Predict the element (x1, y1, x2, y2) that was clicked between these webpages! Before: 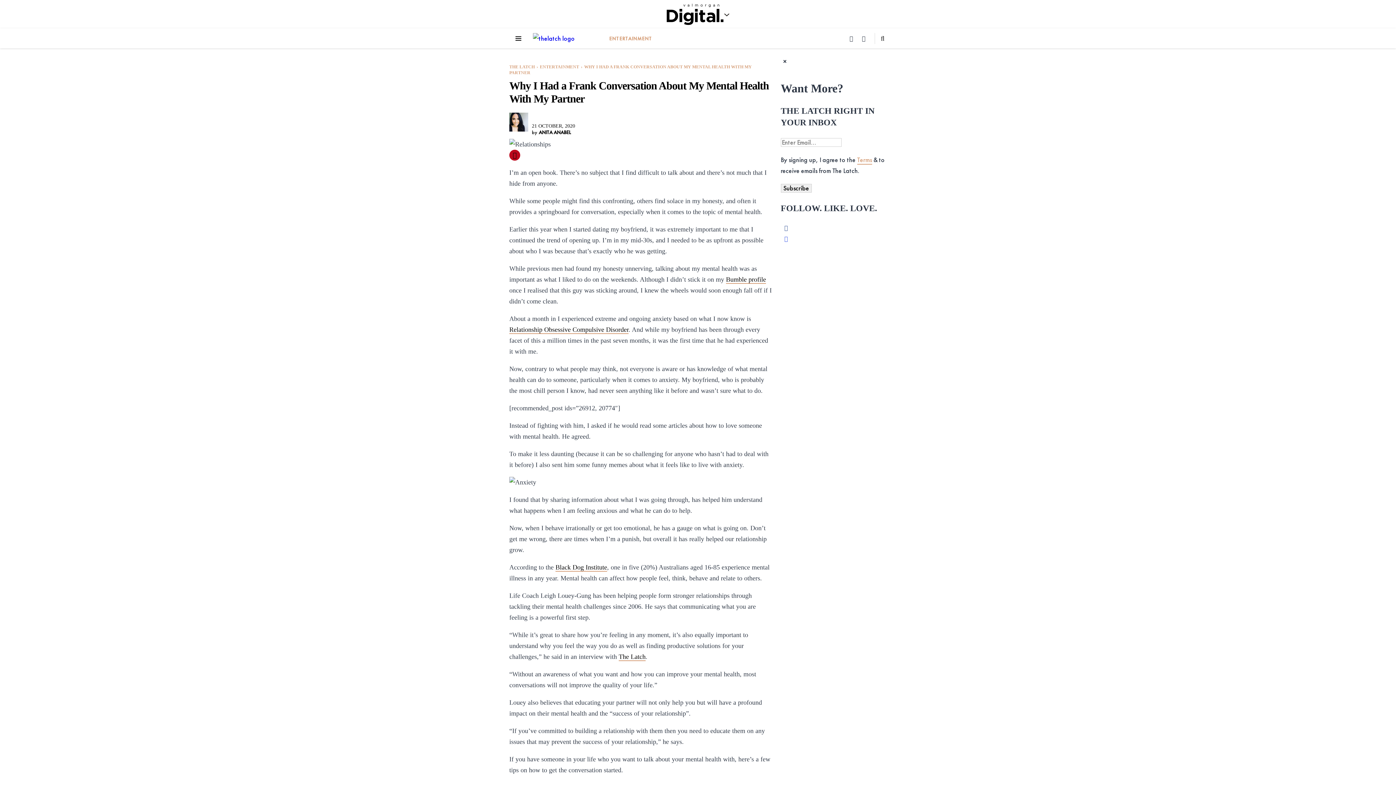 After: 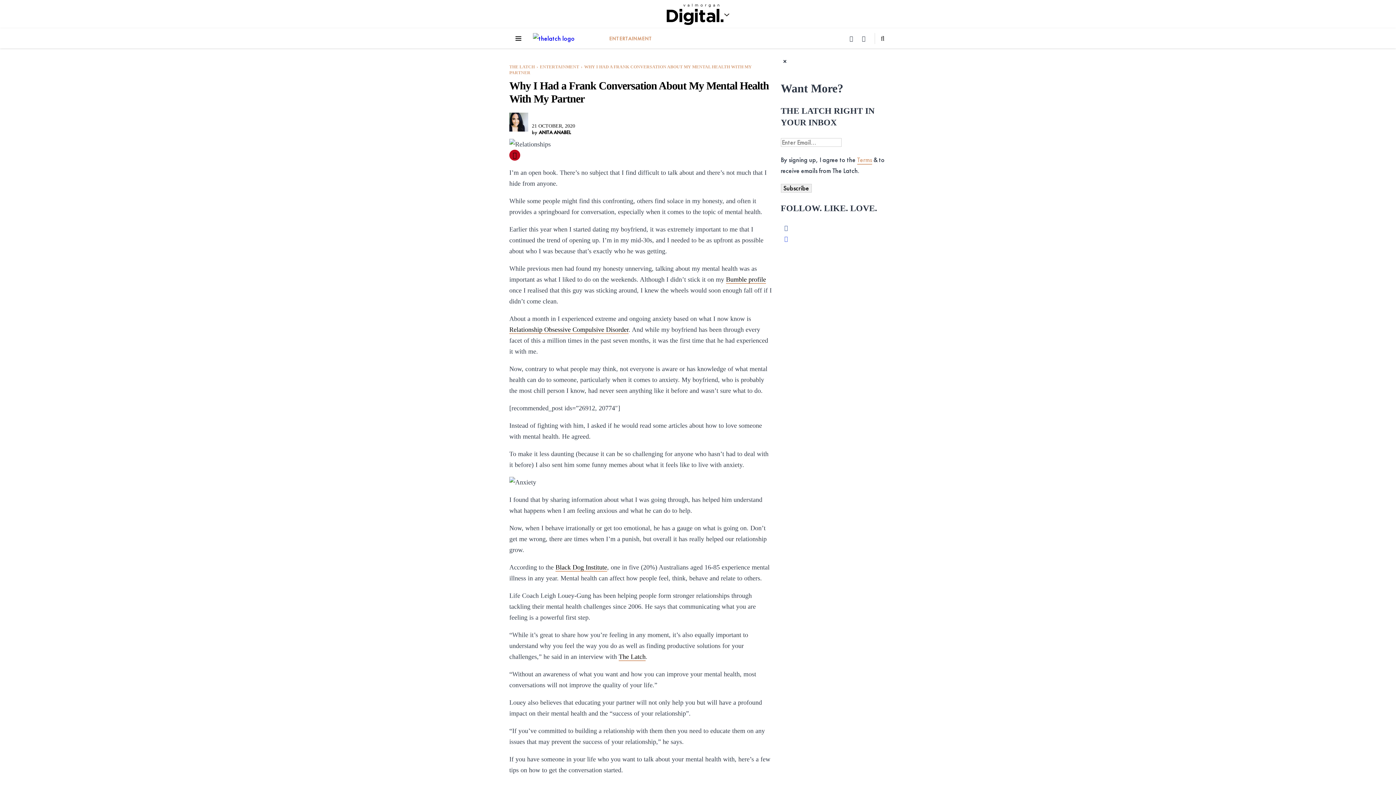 Action: bbox: (858, 35, 869, 41)